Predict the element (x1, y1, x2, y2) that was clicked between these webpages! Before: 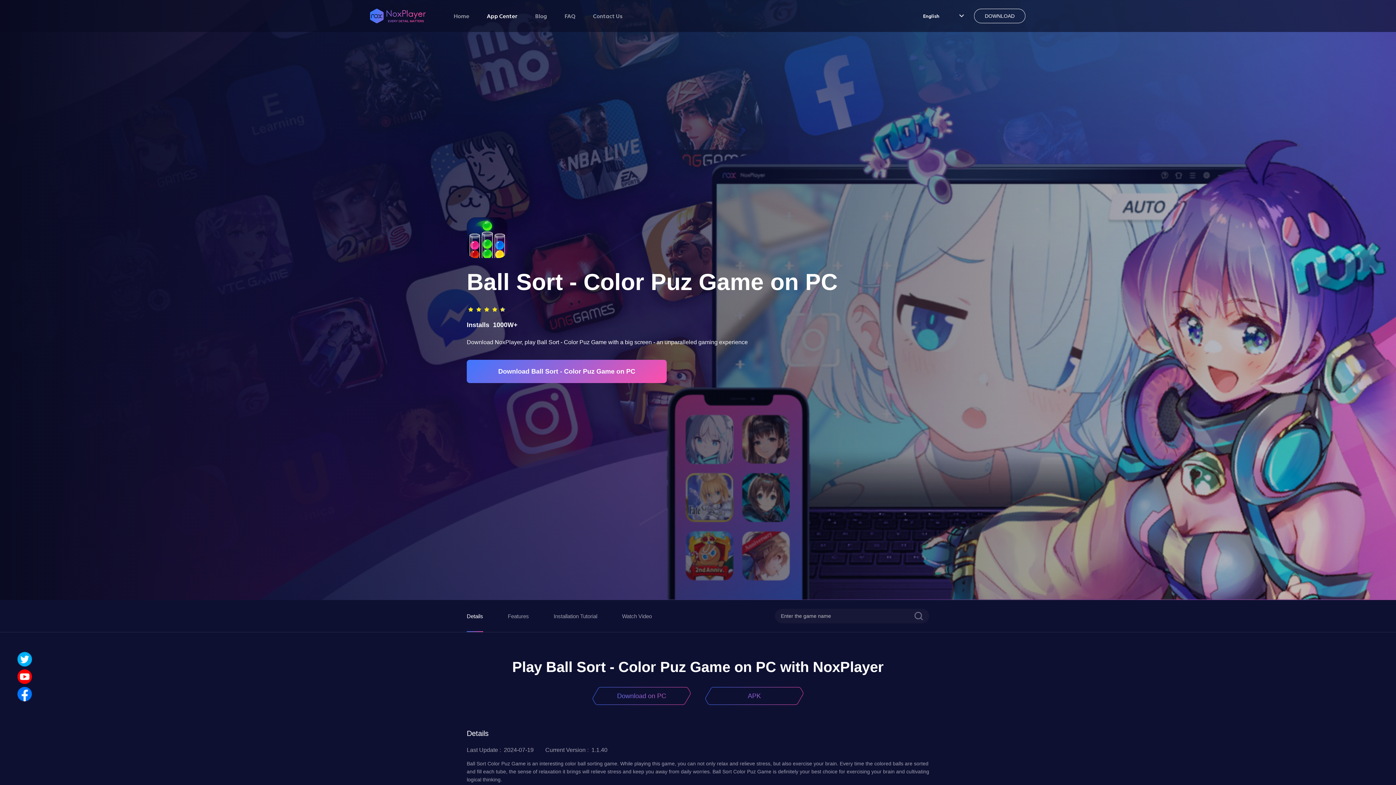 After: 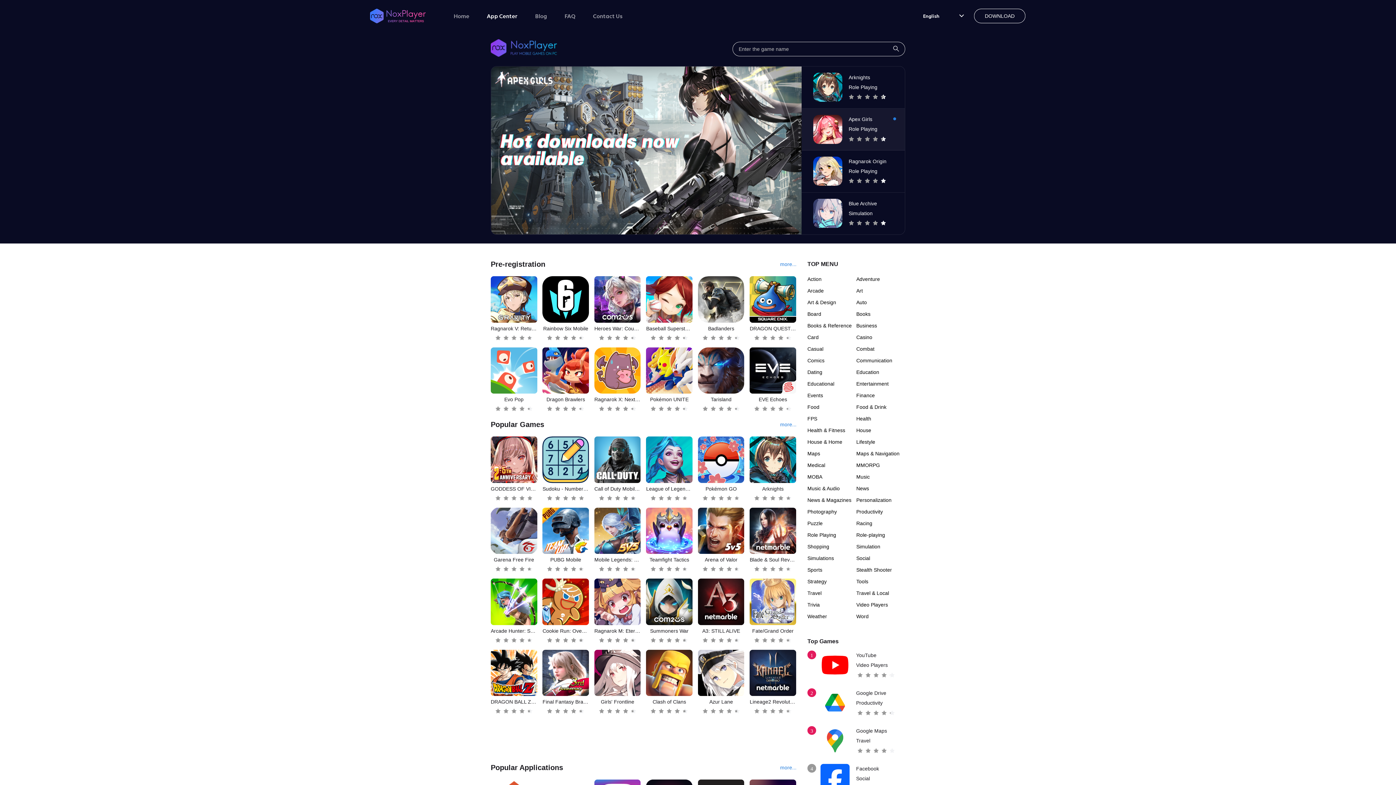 Action: bbox: (478, 11, 526, 20) label: App Center